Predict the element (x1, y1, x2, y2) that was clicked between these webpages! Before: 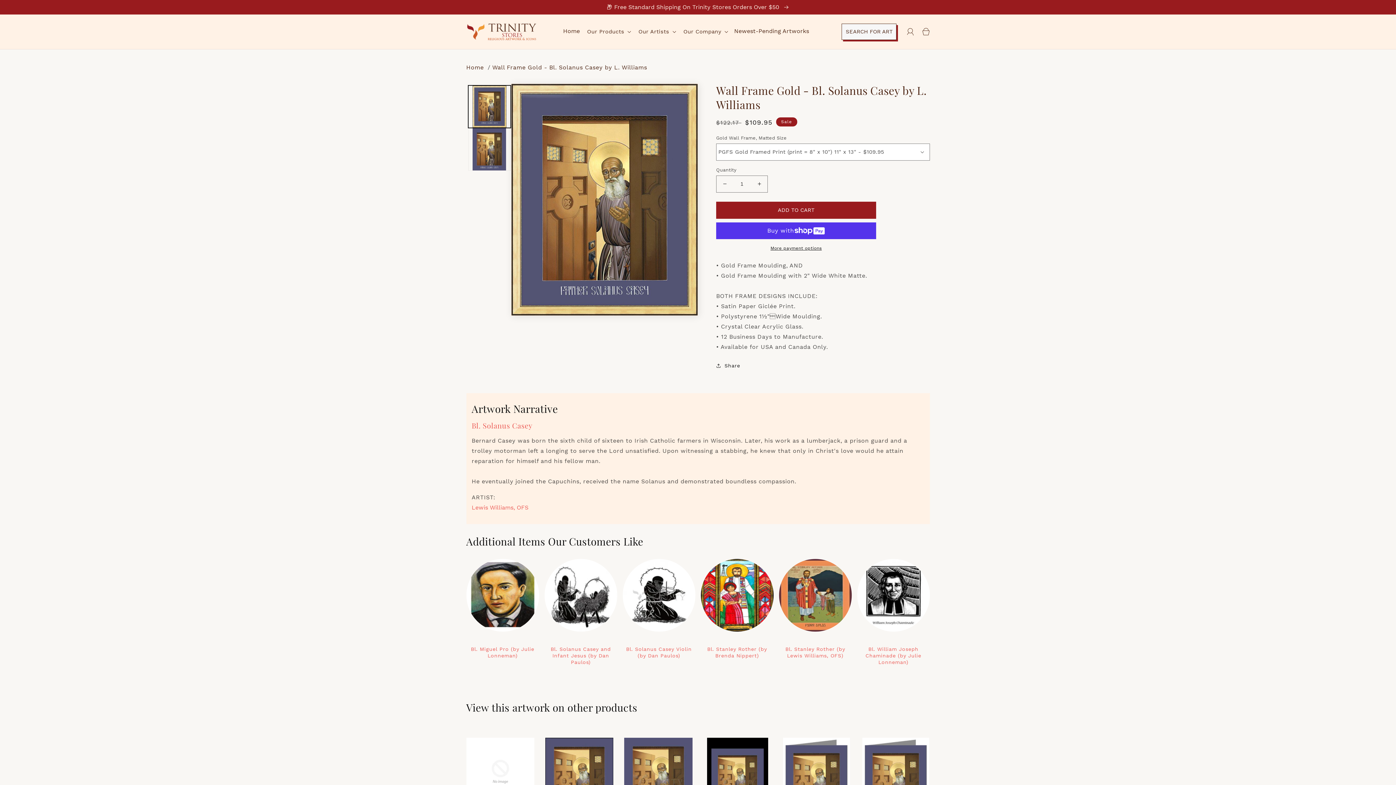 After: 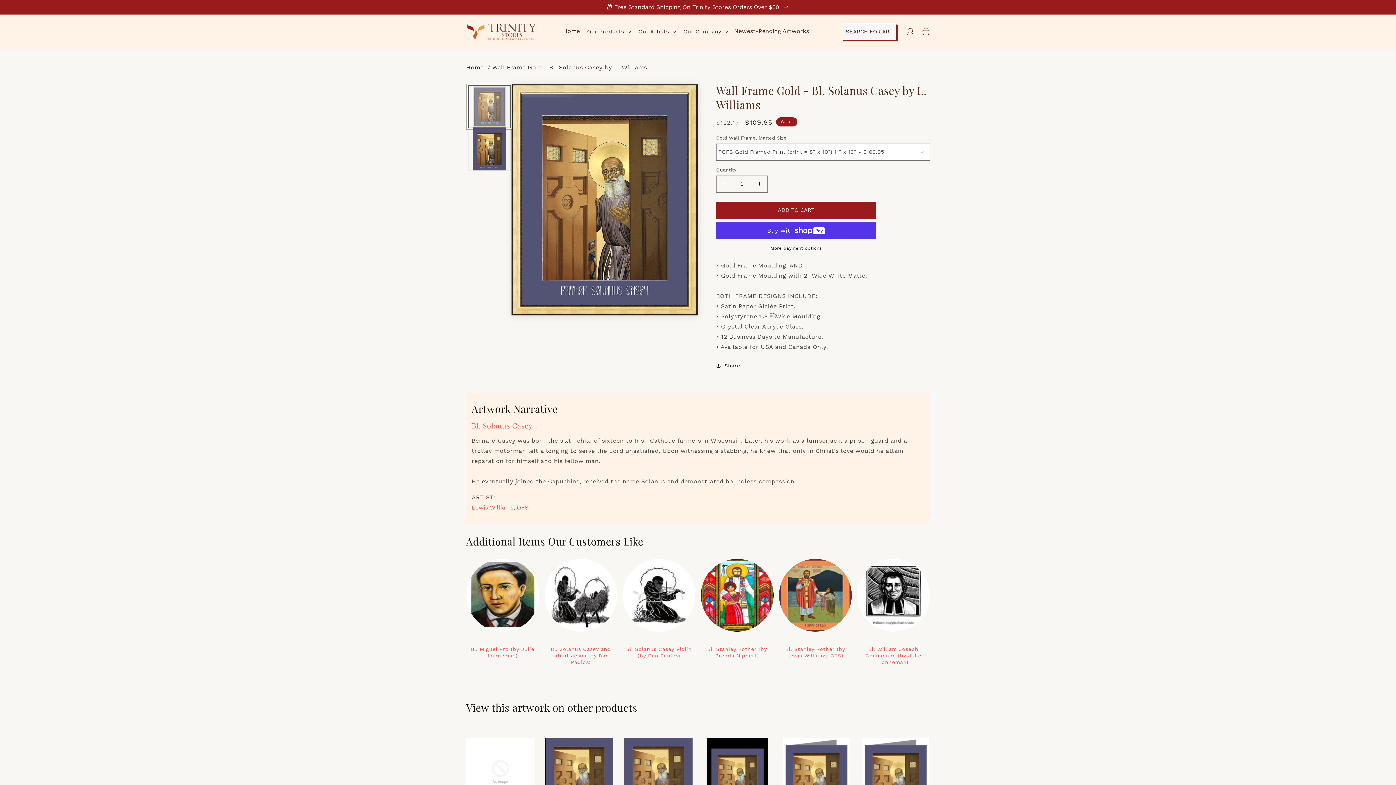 Action: bbox: (468, 85, 510, 128) label: Load image 1 in gallery view